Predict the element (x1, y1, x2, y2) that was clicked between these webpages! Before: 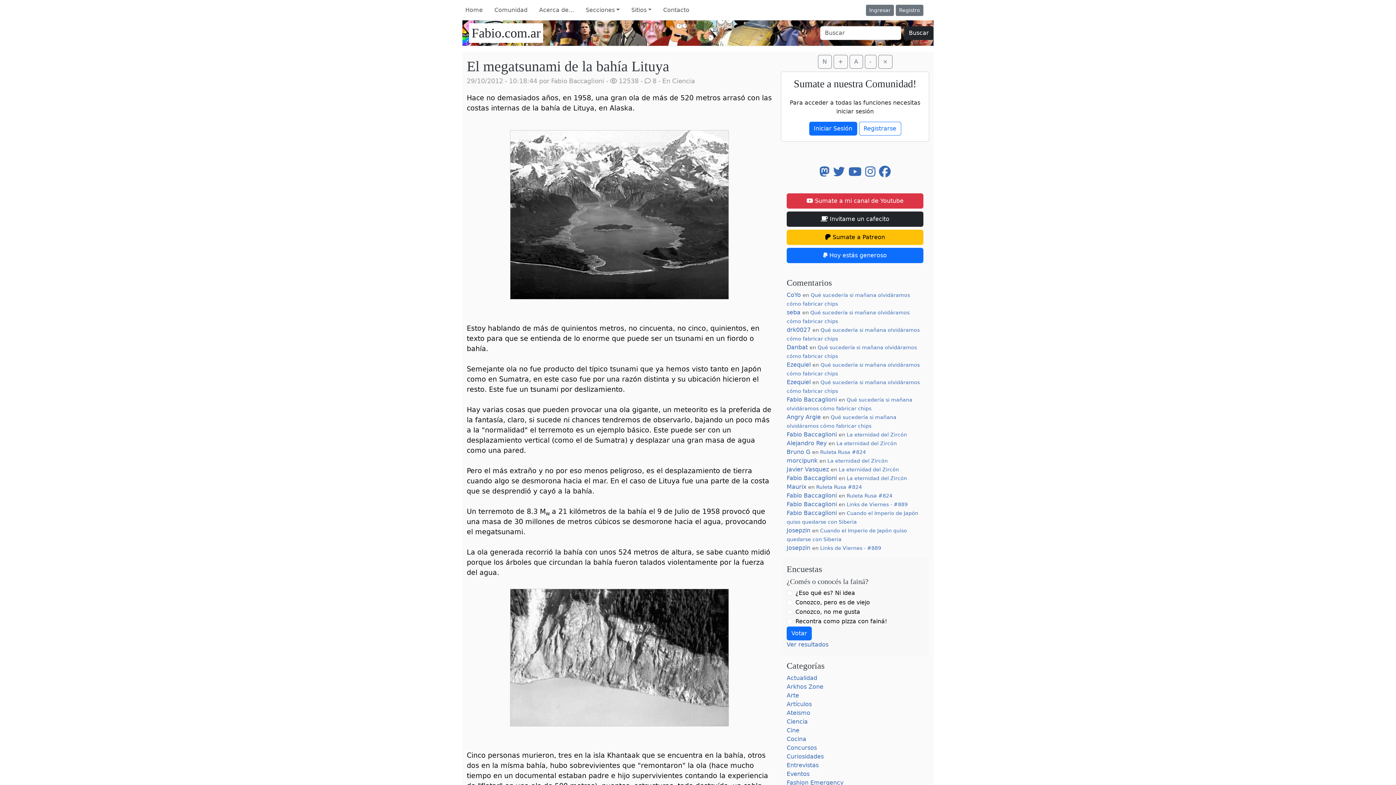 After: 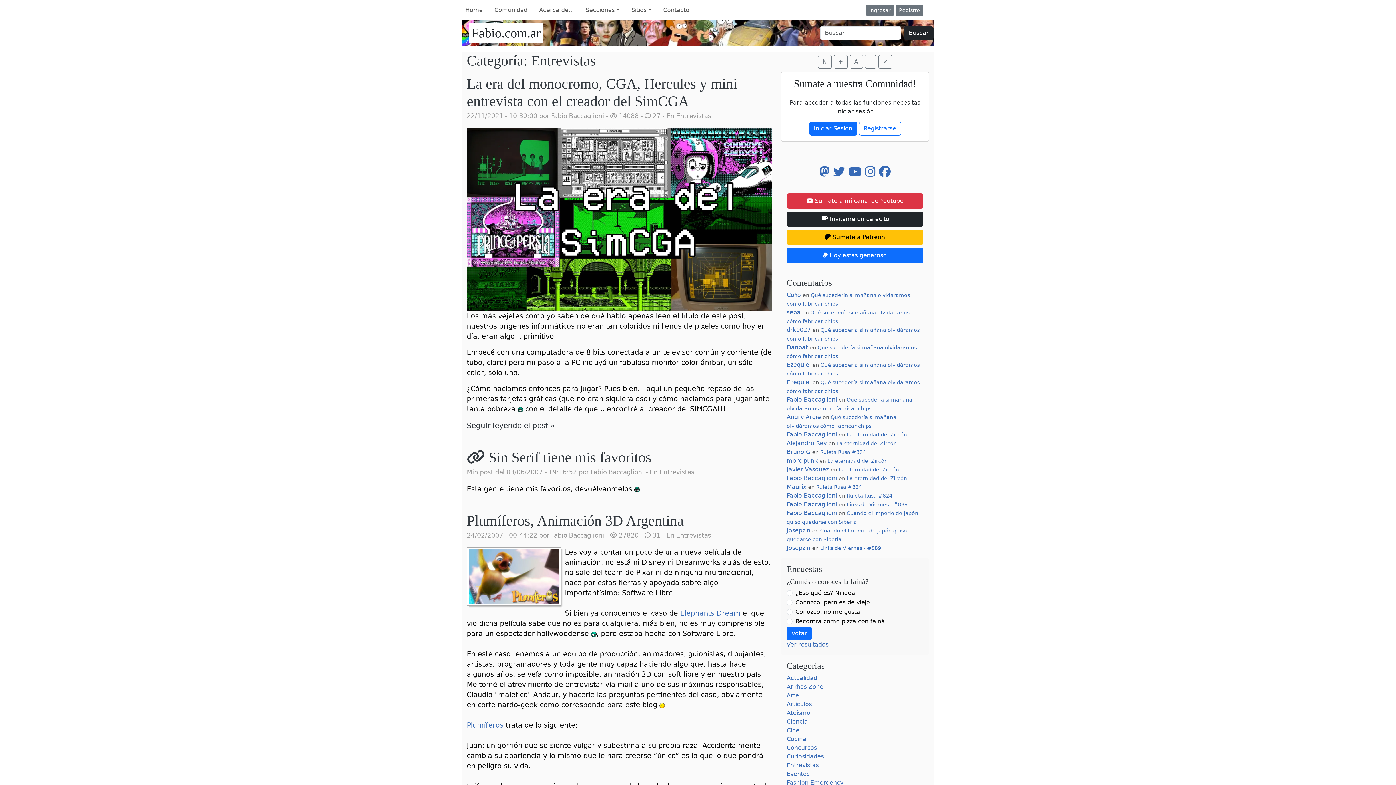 Action: bbox: (786, 762, 818, 769) label: Entrevistas